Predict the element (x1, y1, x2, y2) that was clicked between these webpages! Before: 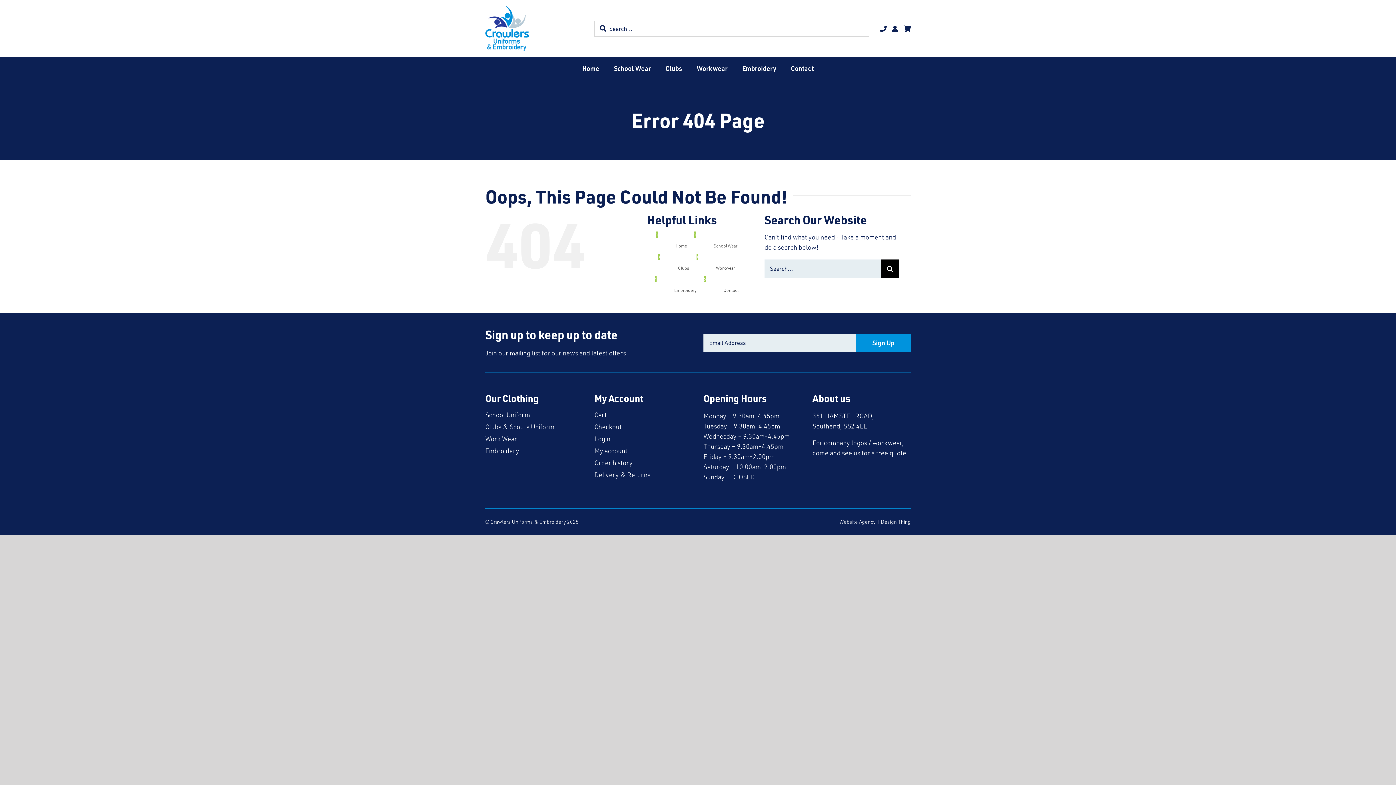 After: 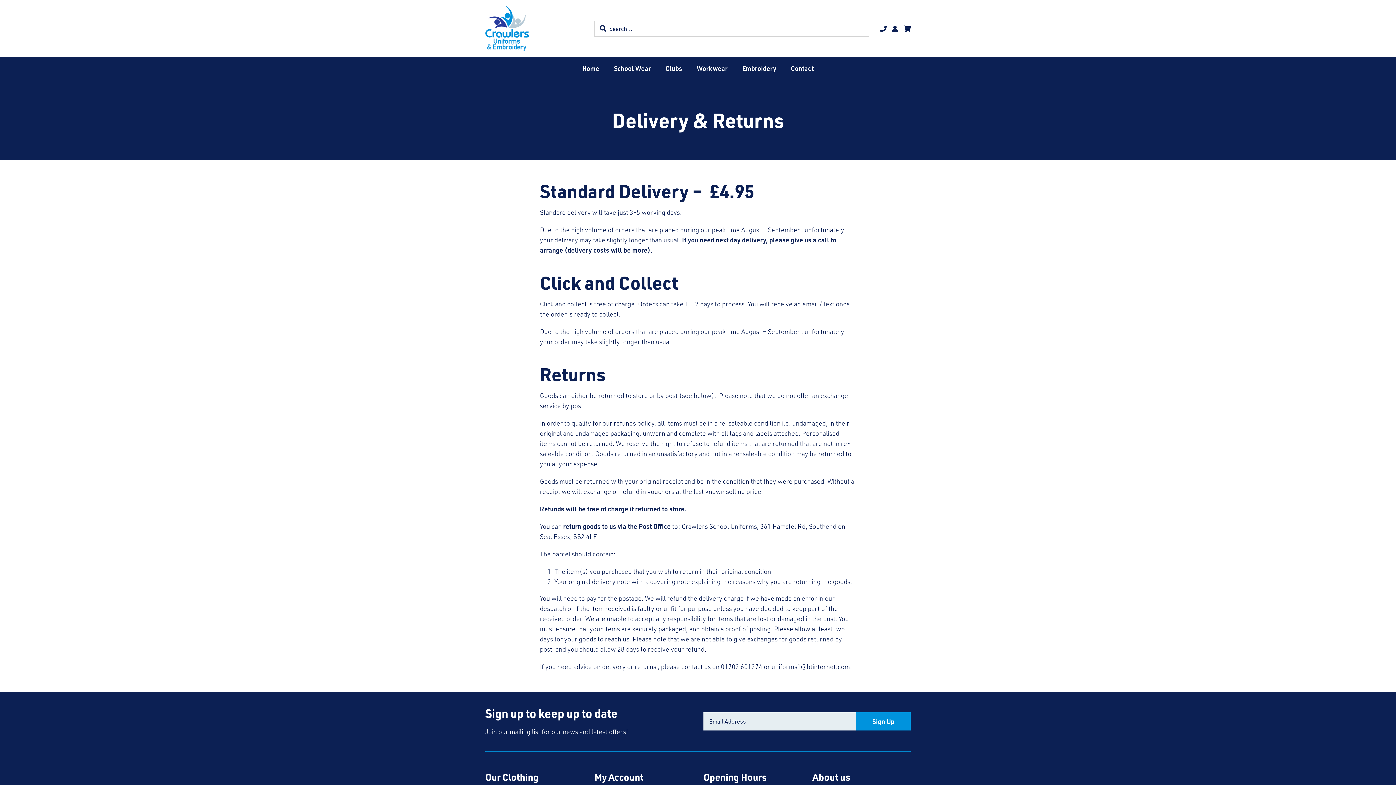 Action: label: Delivery & Returns bbox: (594, 470, 650, 478)